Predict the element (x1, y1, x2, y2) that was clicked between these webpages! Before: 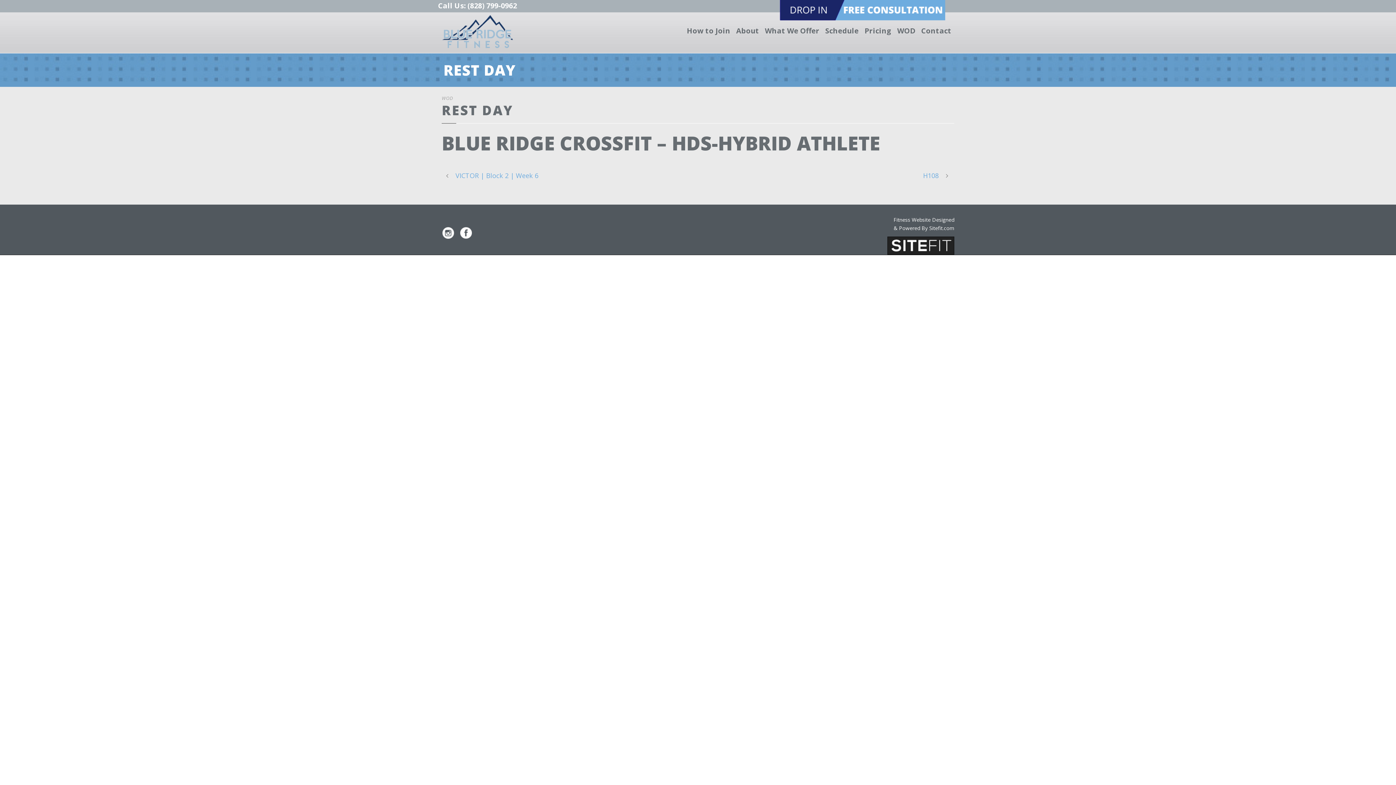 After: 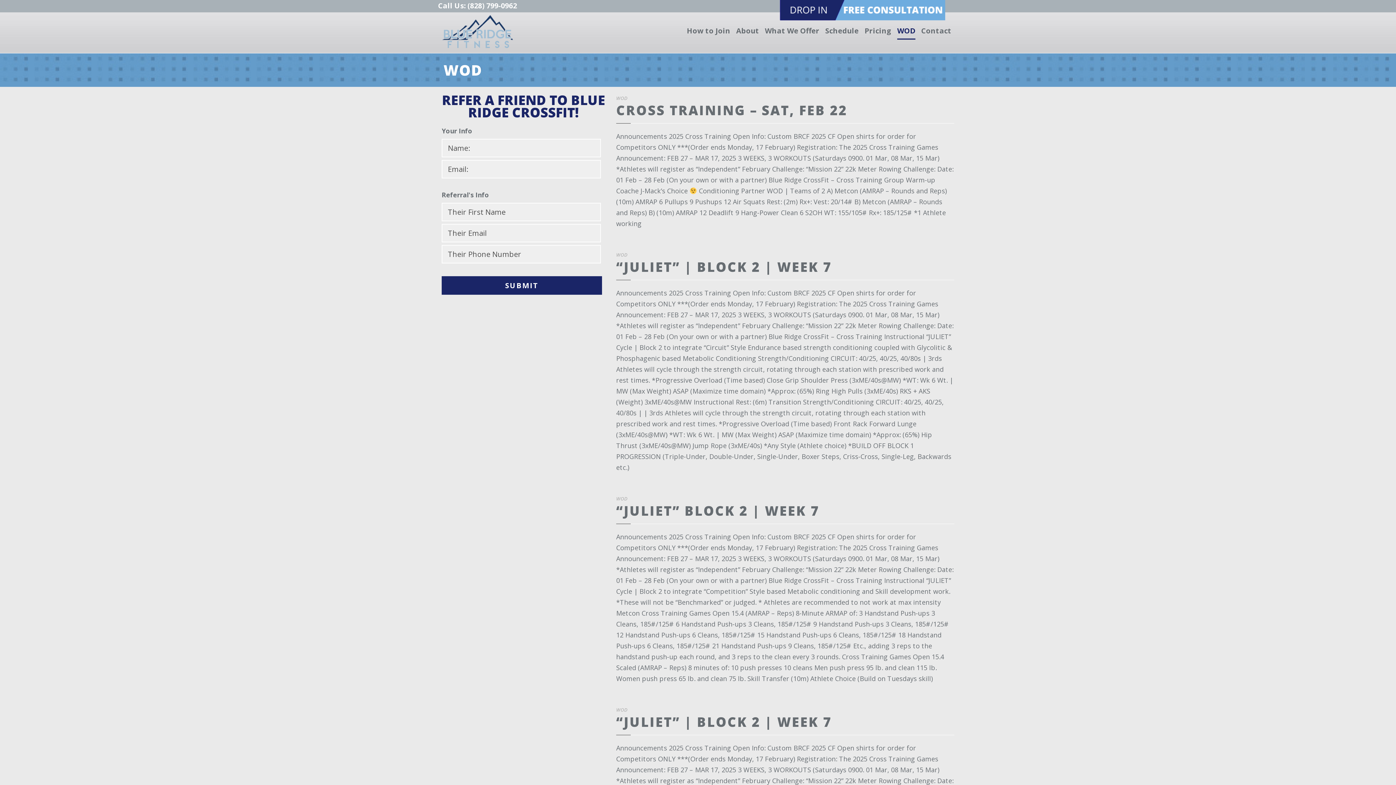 Action: label: WOD bbox: (897, 24, 915, 50)